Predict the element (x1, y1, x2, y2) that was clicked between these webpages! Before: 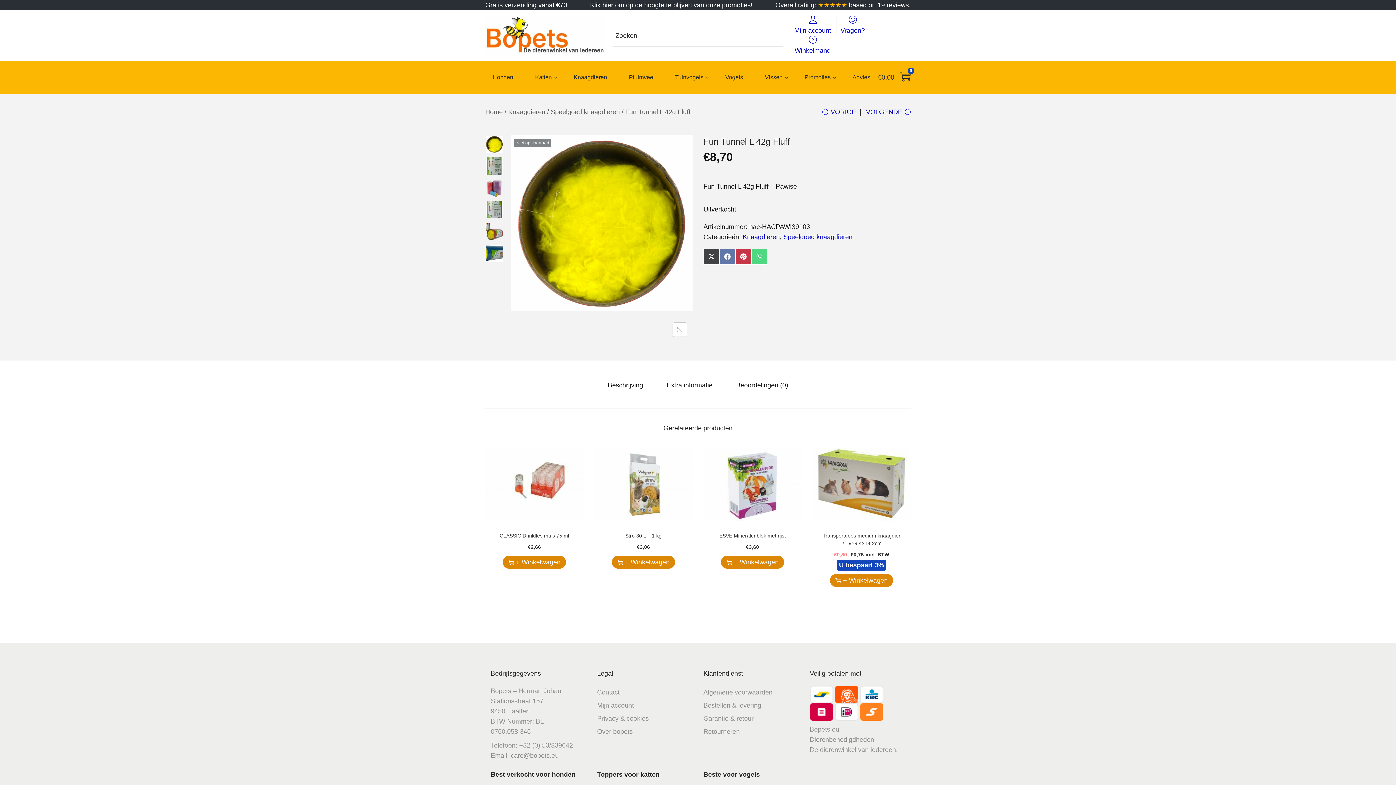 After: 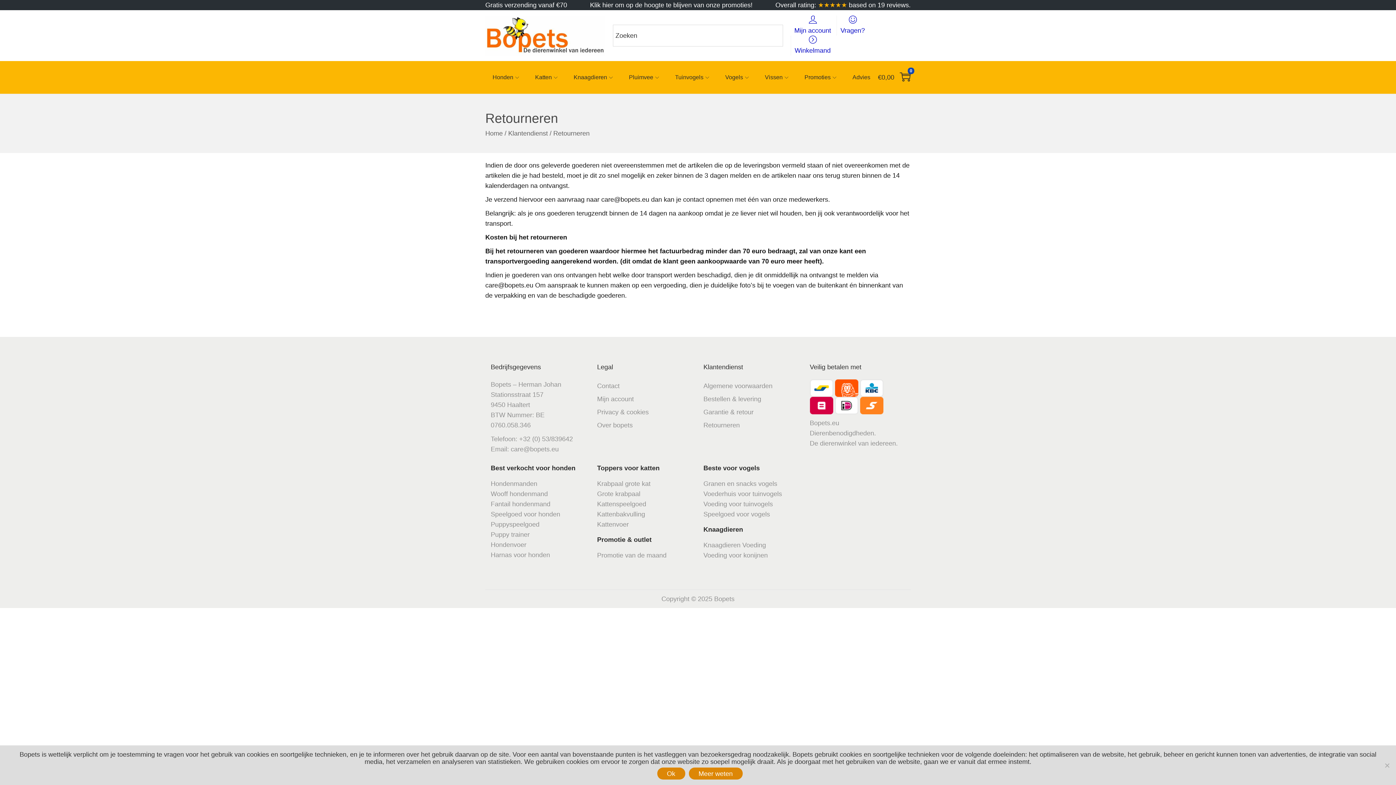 Action: label: Retourneren bbox: (703, 728, 740, 735)